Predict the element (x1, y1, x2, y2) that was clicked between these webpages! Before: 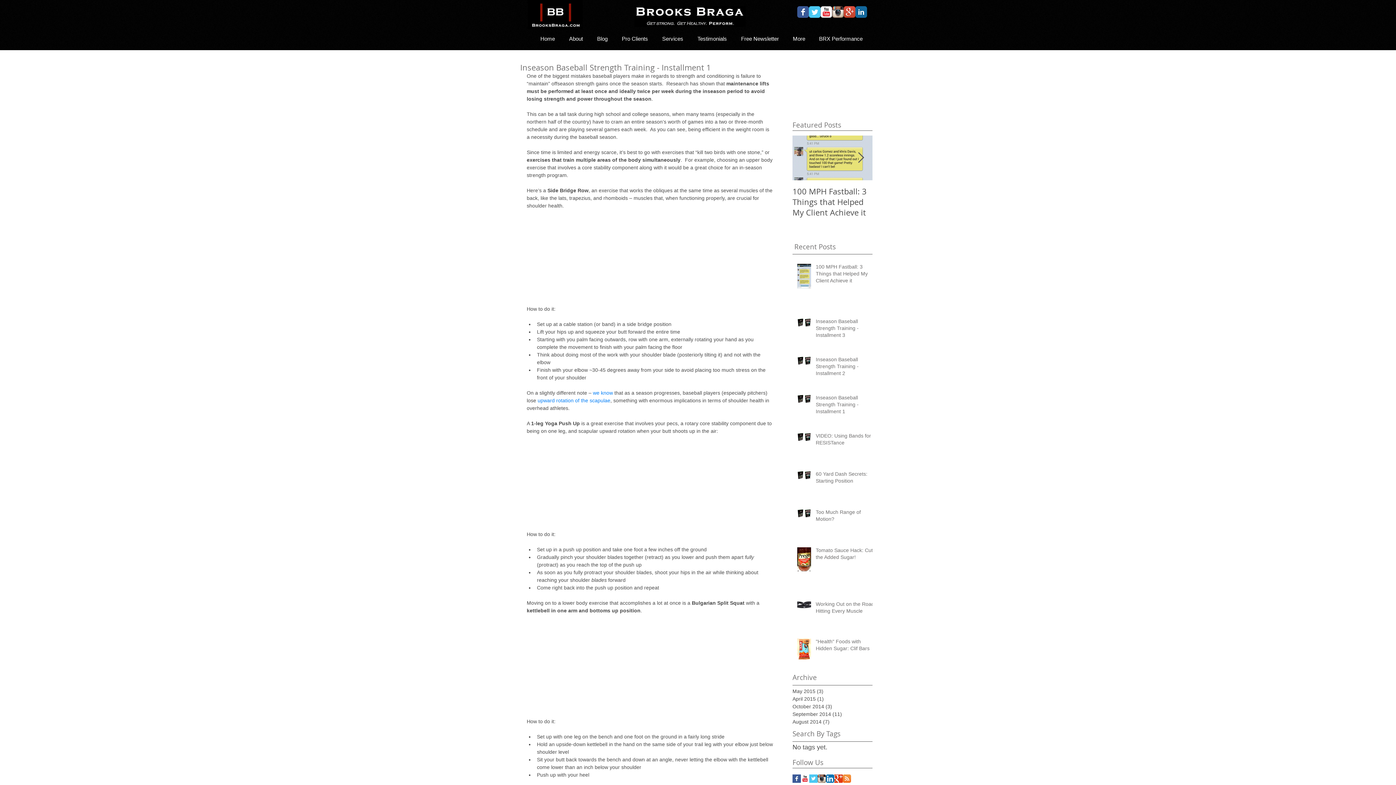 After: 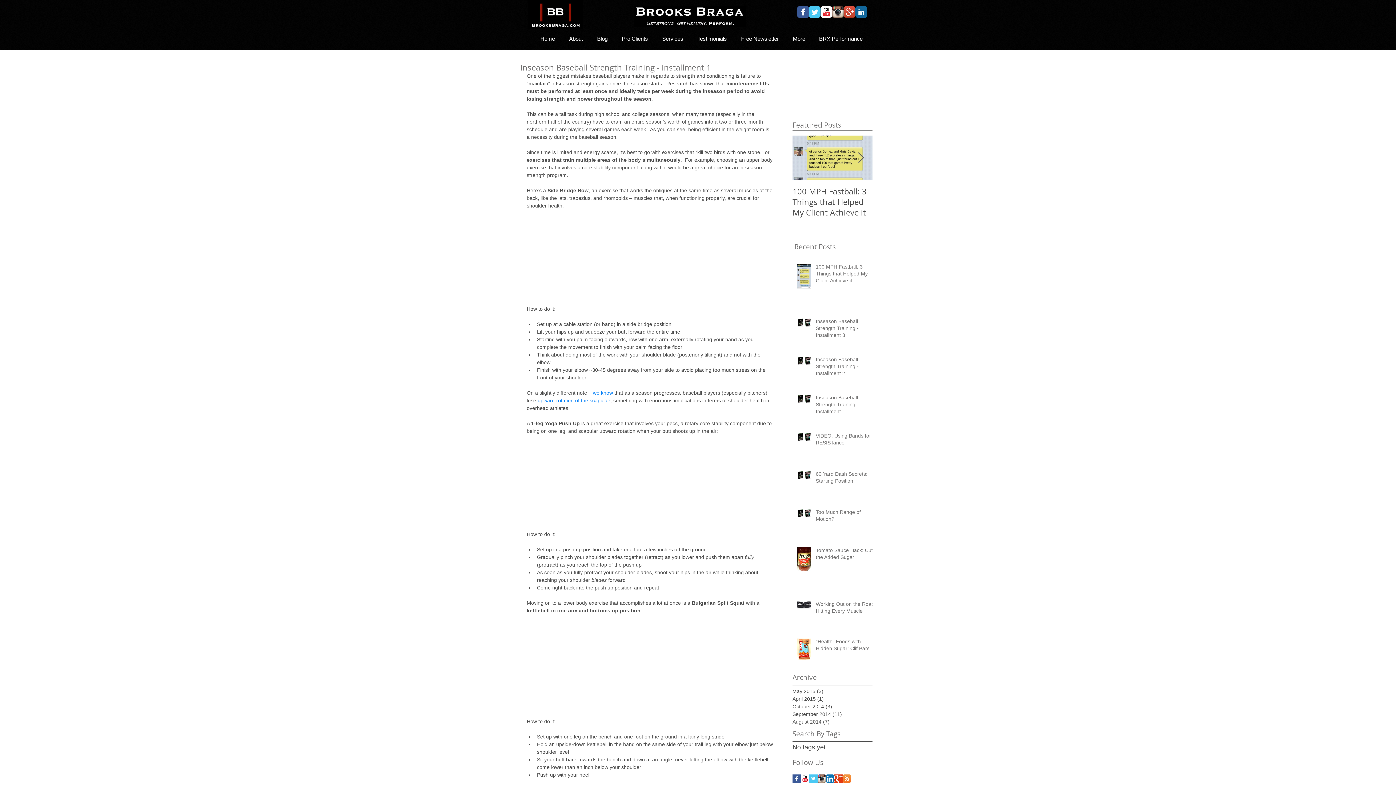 Action: bbox: (537, 397, 610, 403) label: upward rotation of the scapulae